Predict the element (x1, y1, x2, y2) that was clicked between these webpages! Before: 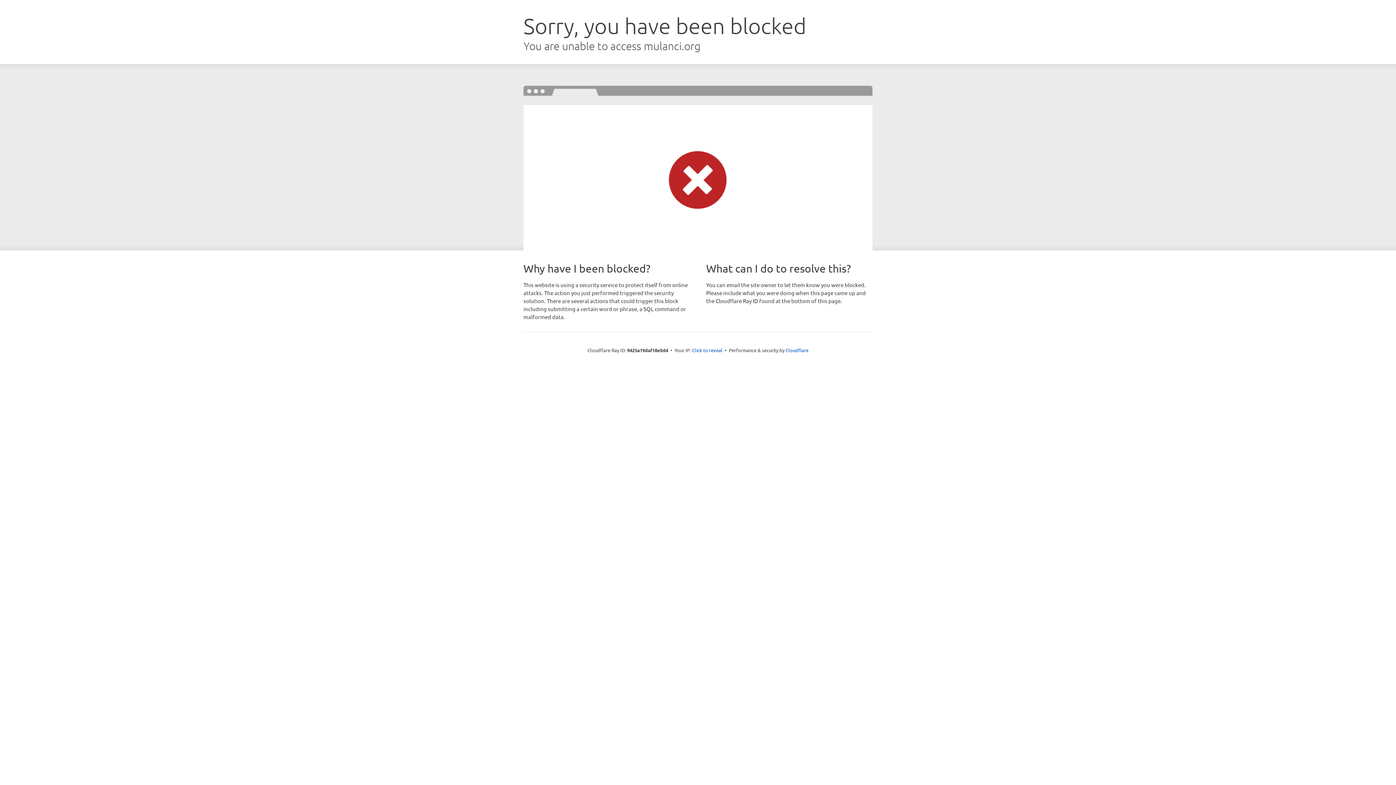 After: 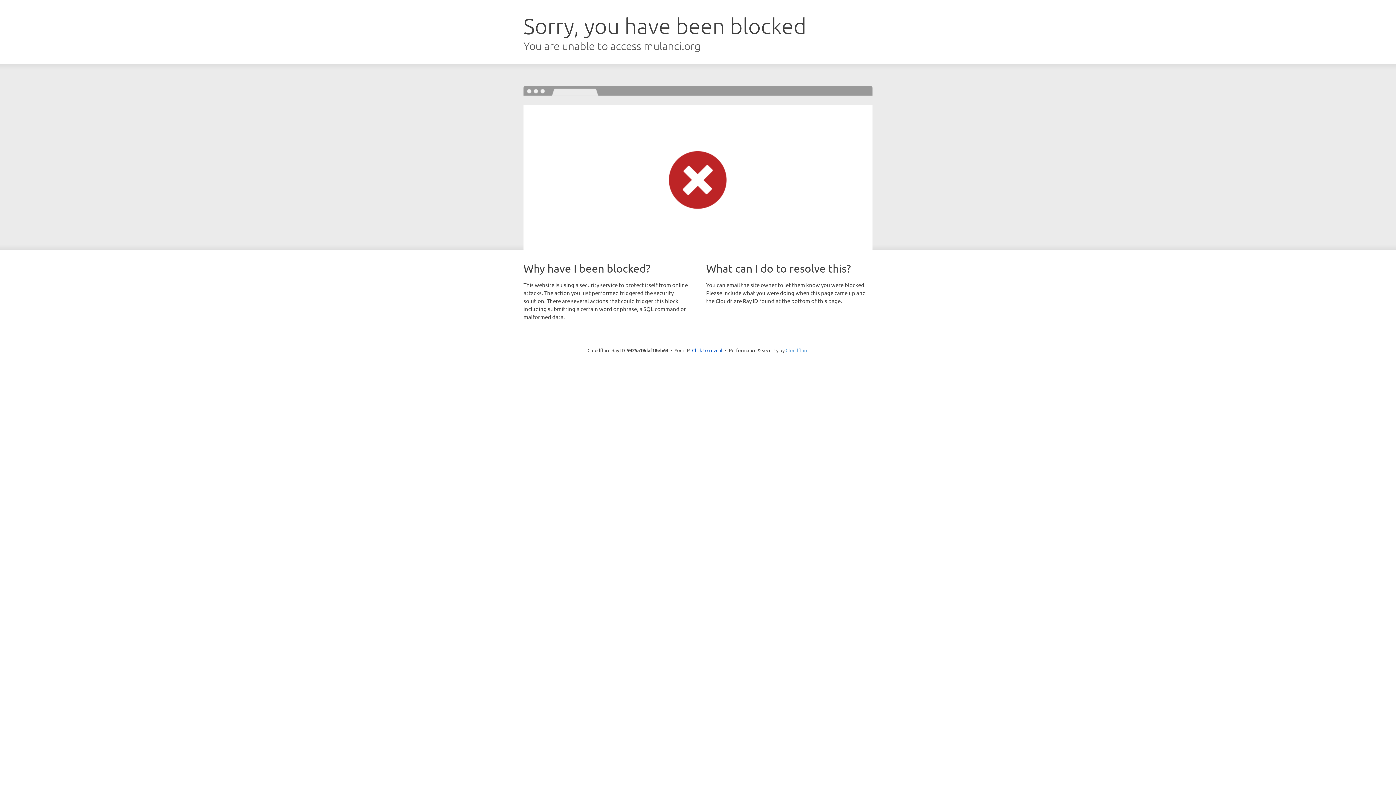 Action: label: Cloudflare bbox: (785, 347, 808, 353)